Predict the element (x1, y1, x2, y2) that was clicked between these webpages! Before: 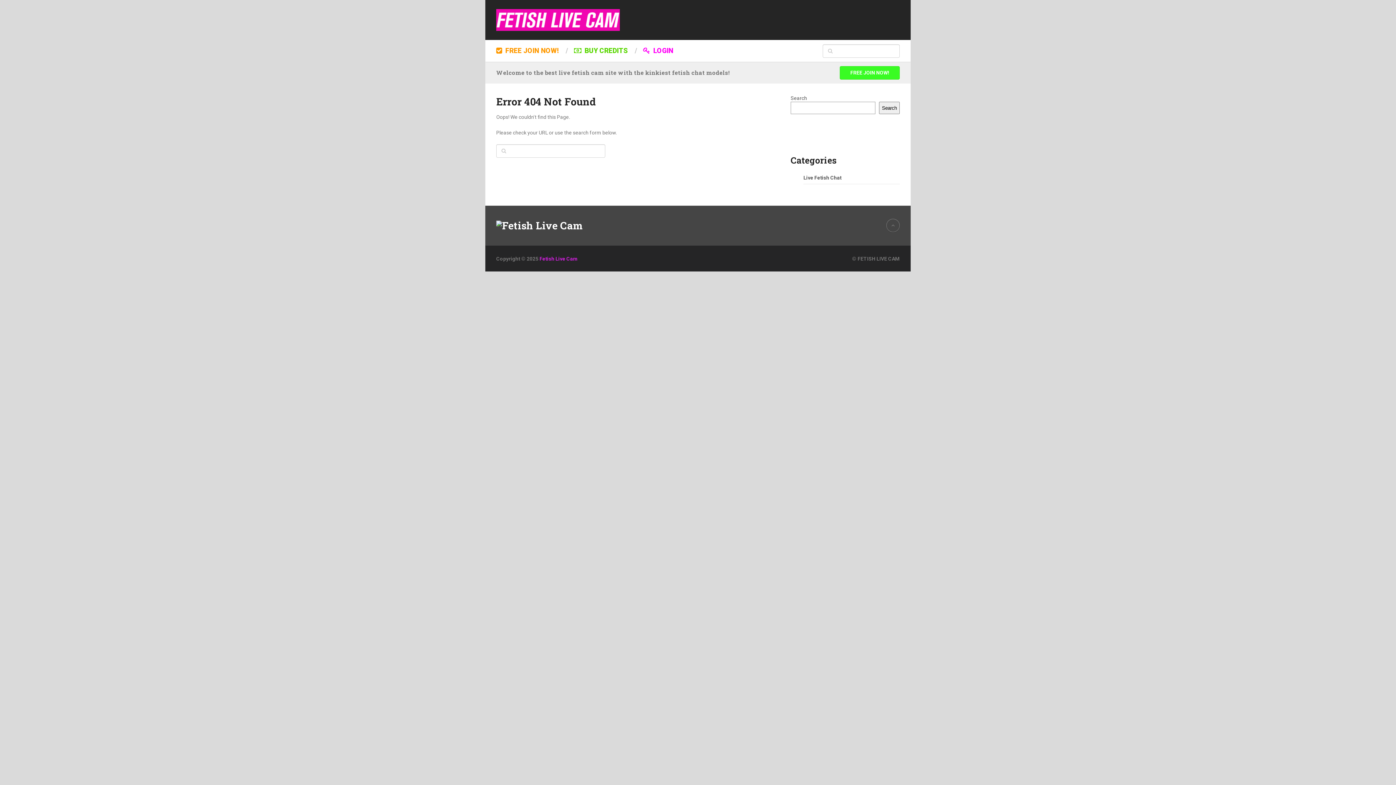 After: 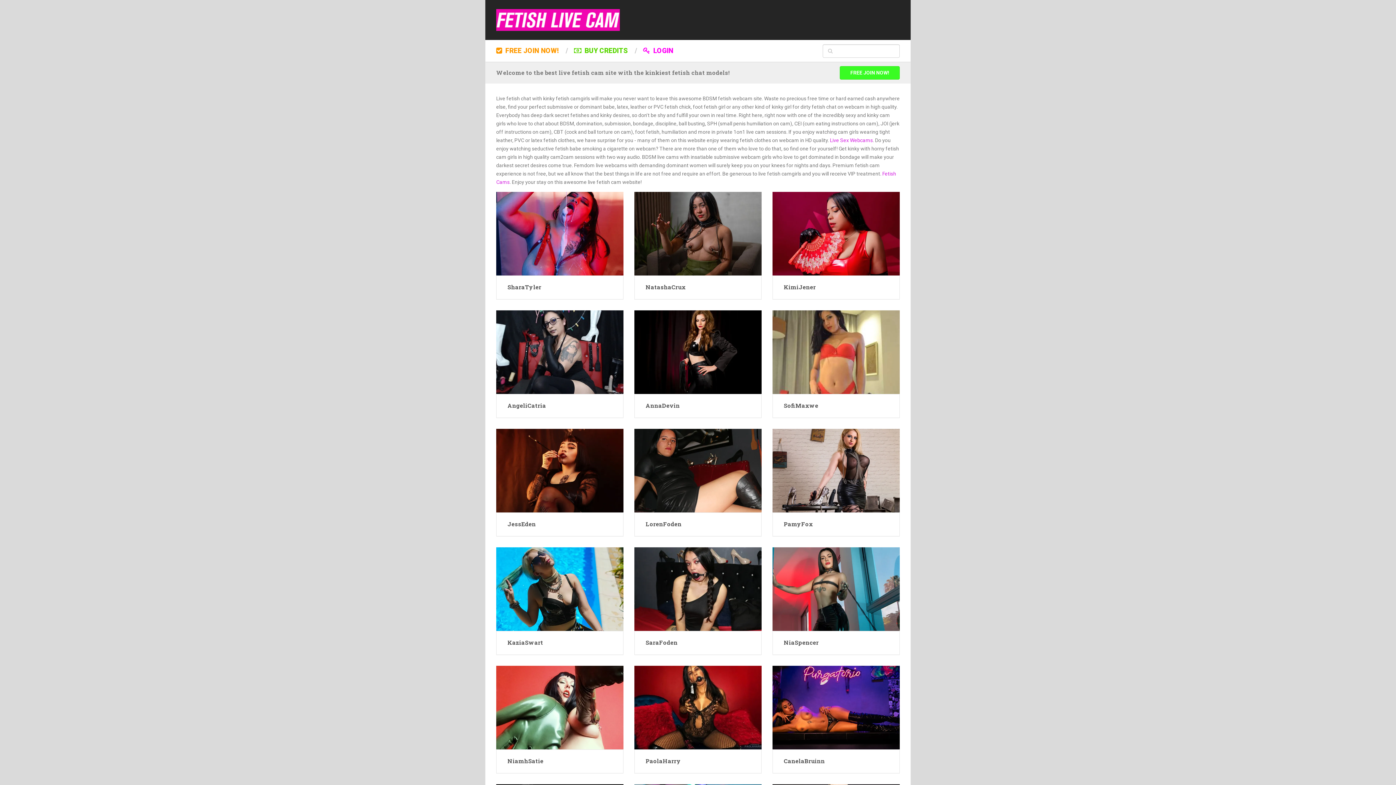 Action: bbox: (496, 9, 620, 30)